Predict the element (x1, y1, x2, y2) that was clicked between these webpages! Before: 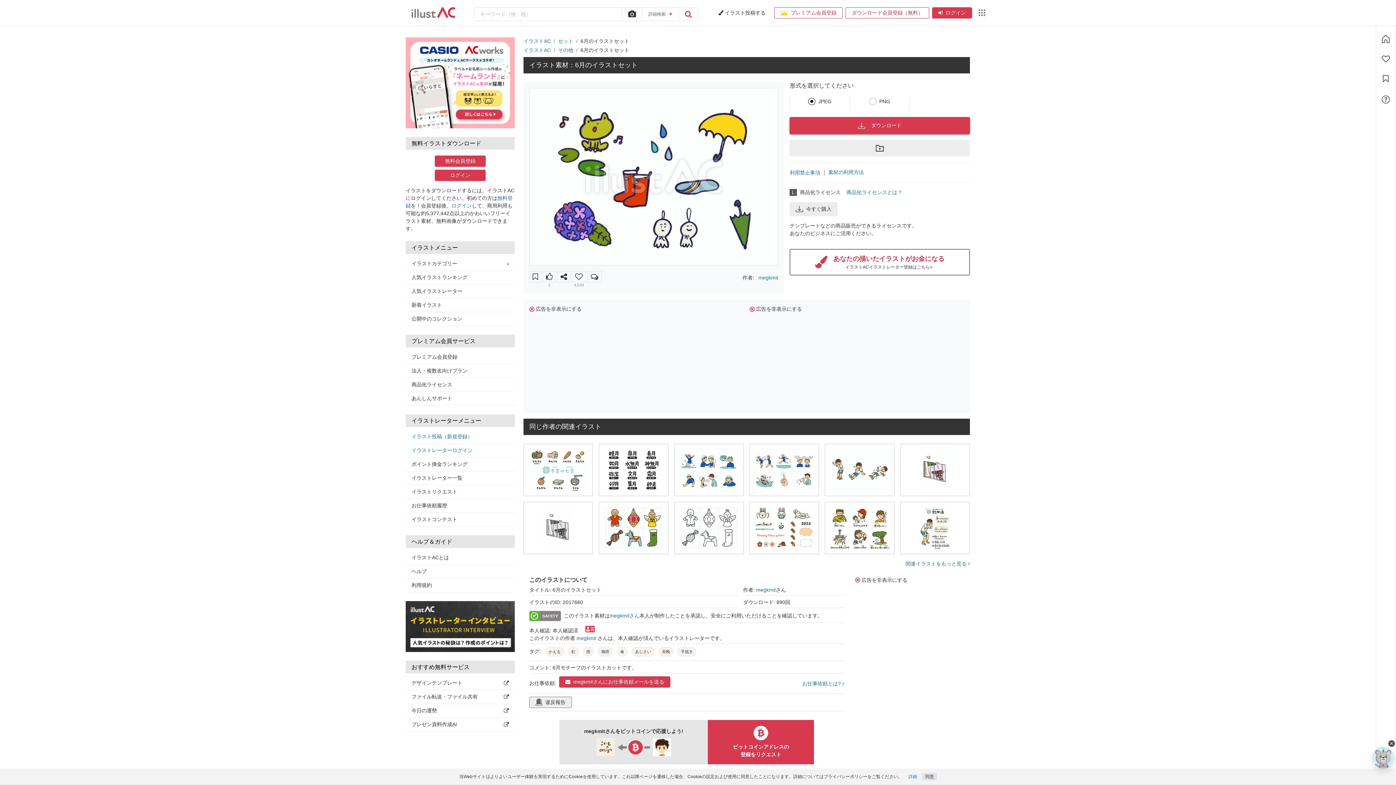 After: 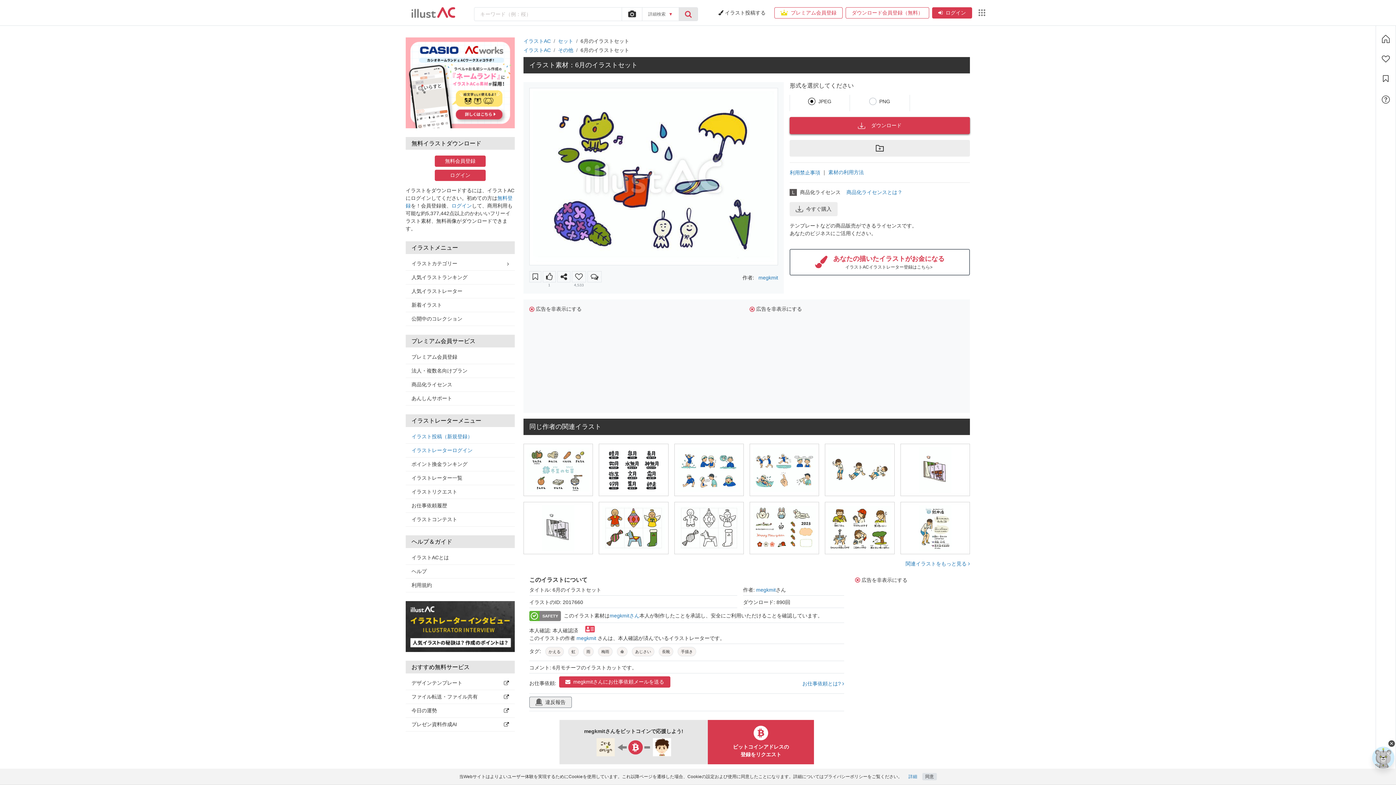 Action: bbox: (678, 4, 697, 24)